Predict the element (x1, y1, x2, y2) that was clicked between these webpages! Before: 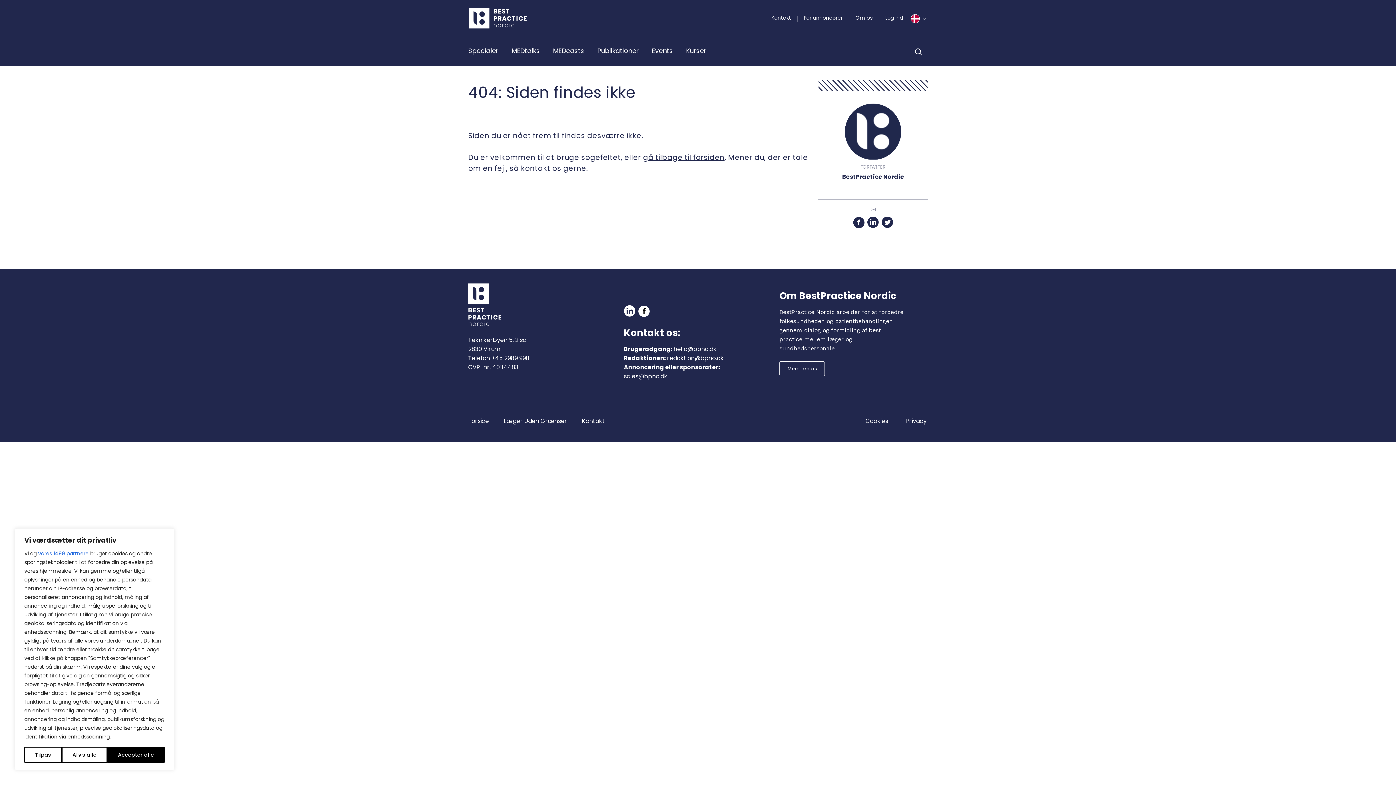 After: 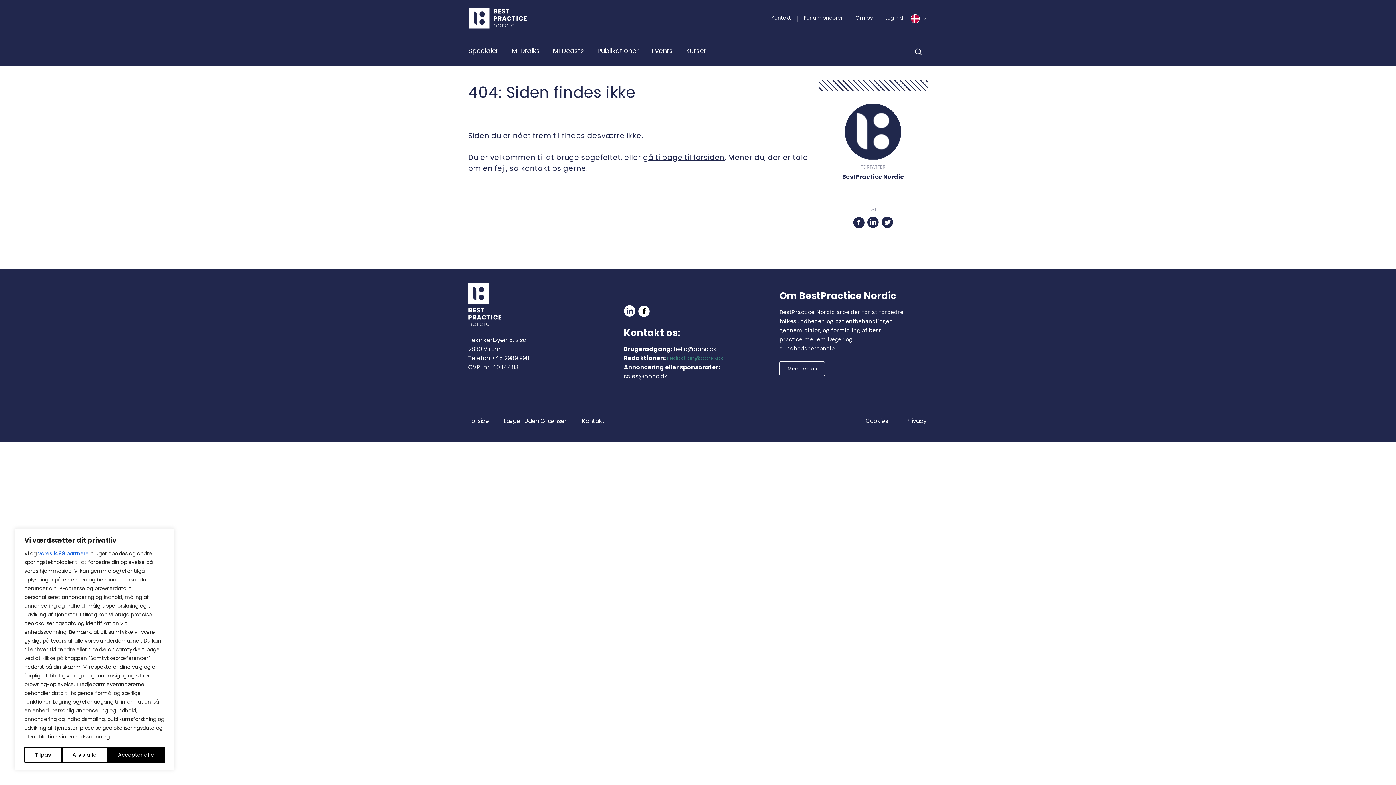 Action: bbox: (667, 354, 724, 362) label: redaktion@bpno.dk